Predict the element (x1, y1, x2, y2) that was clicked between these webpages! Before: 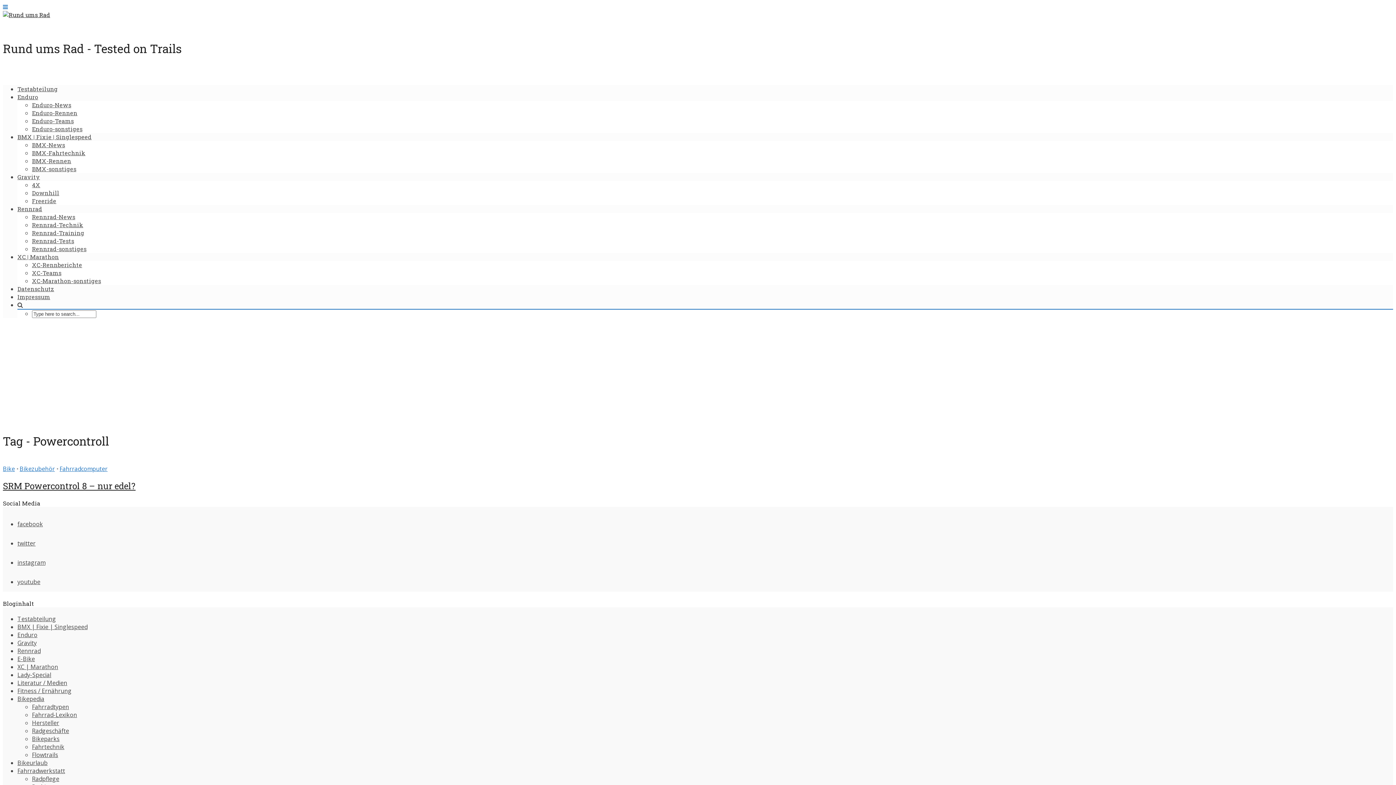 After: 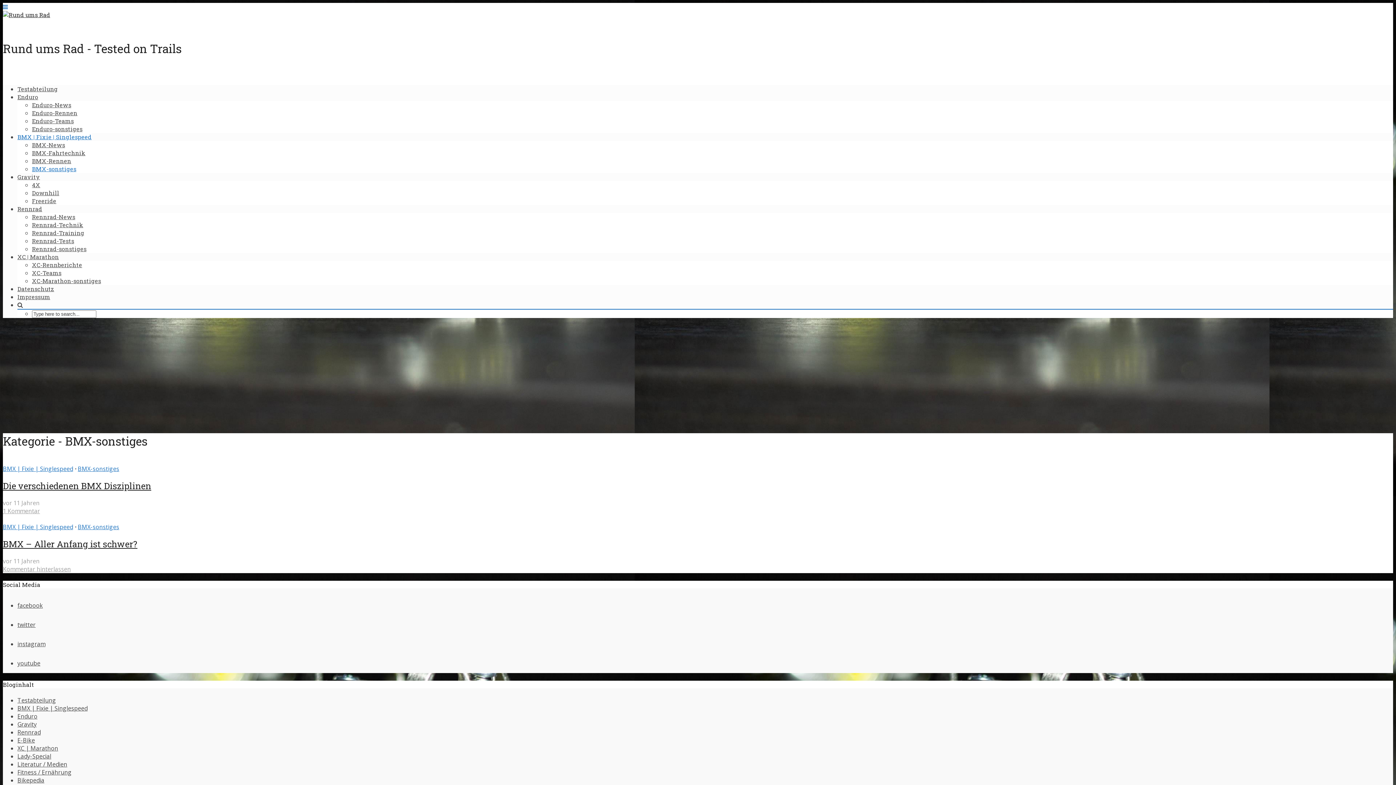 Action: bbox: (32, 165, 76, 172) label: BMX-sonstiges